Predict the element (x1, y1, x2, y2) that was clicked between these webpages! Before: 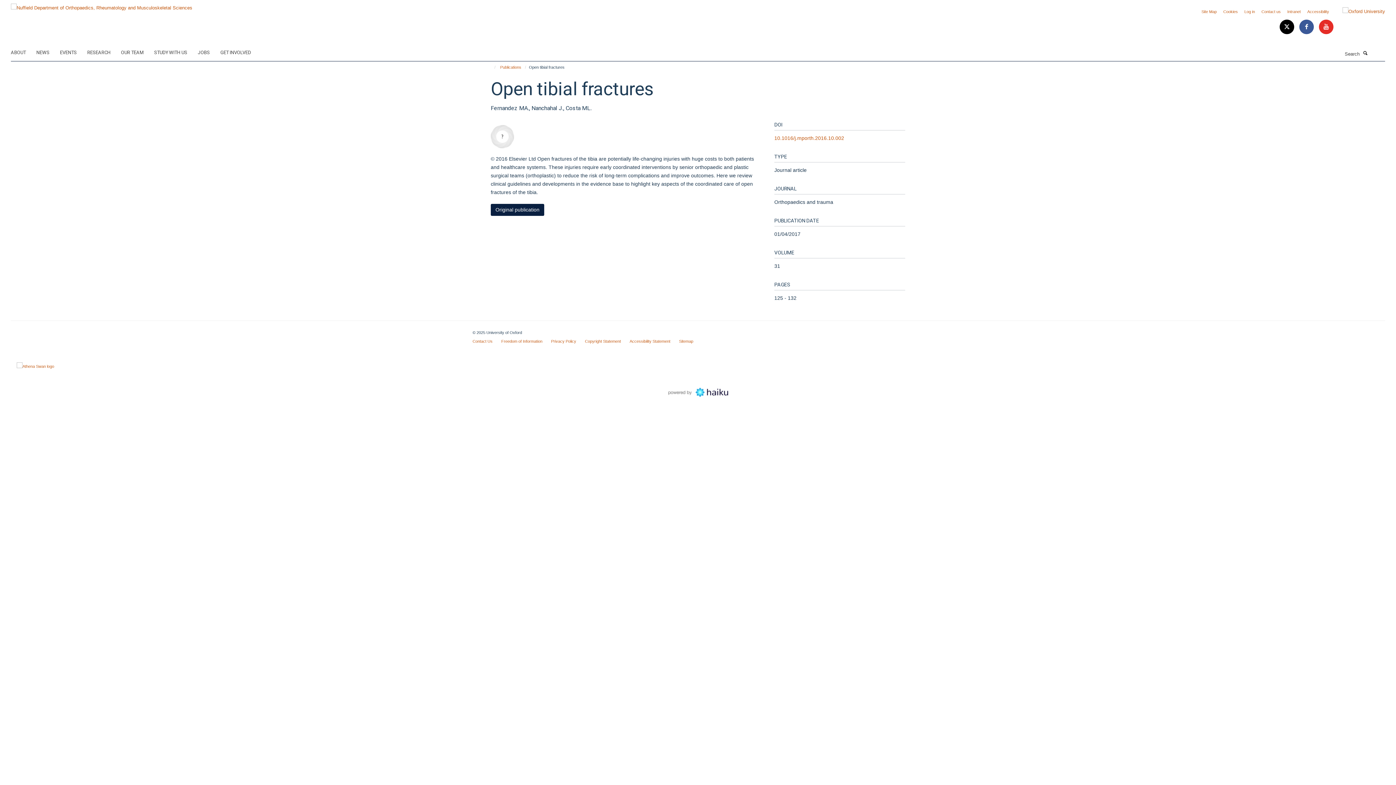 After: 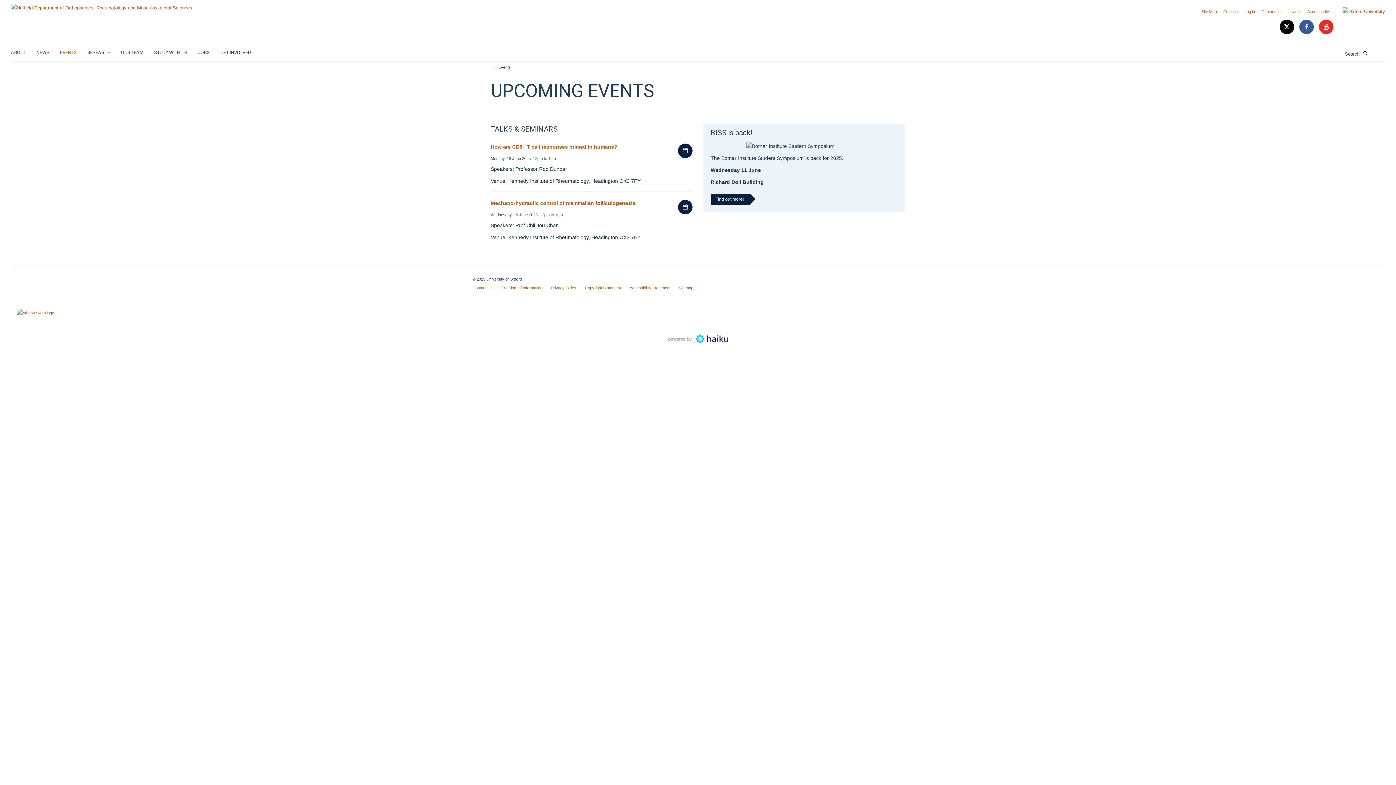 Action: bbox: (60, 47, 85, 58) label: EVENTS